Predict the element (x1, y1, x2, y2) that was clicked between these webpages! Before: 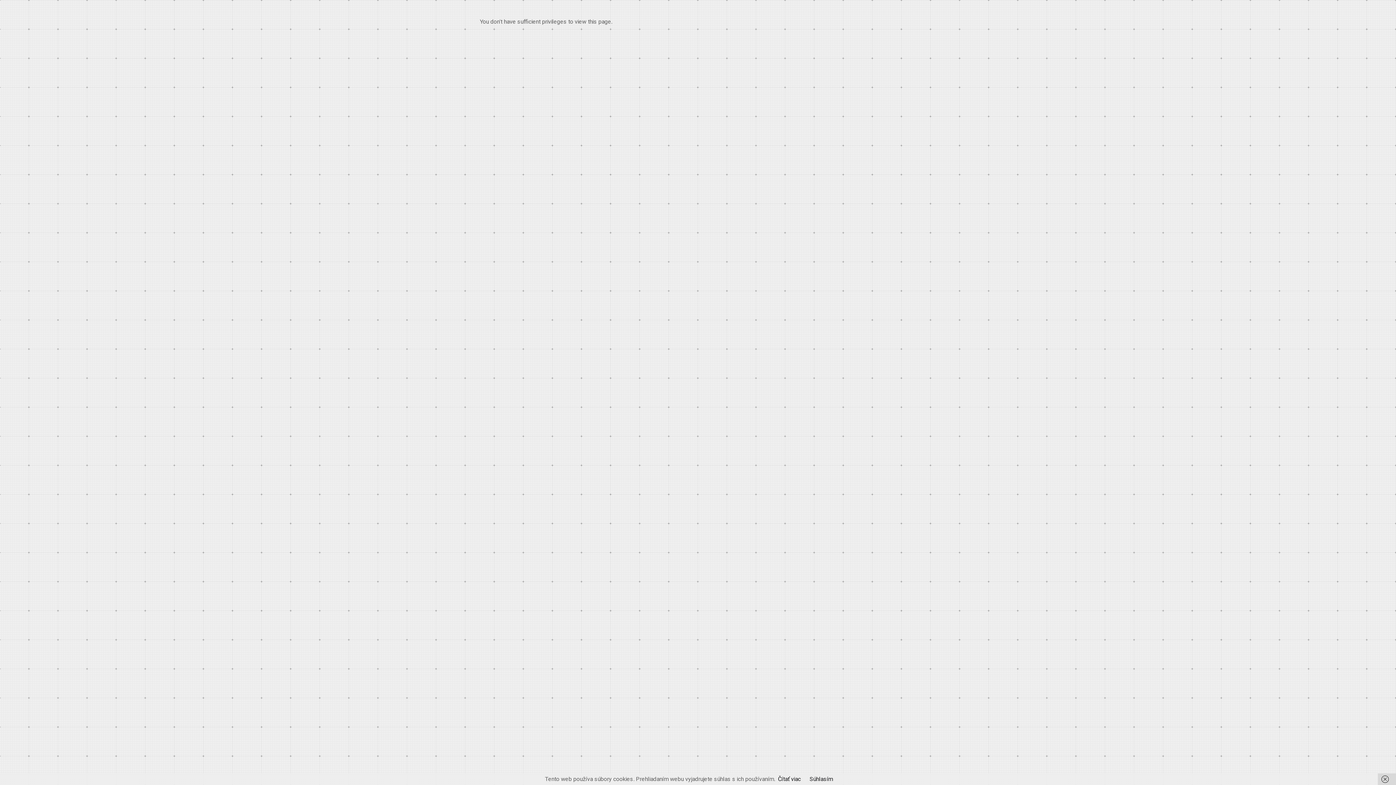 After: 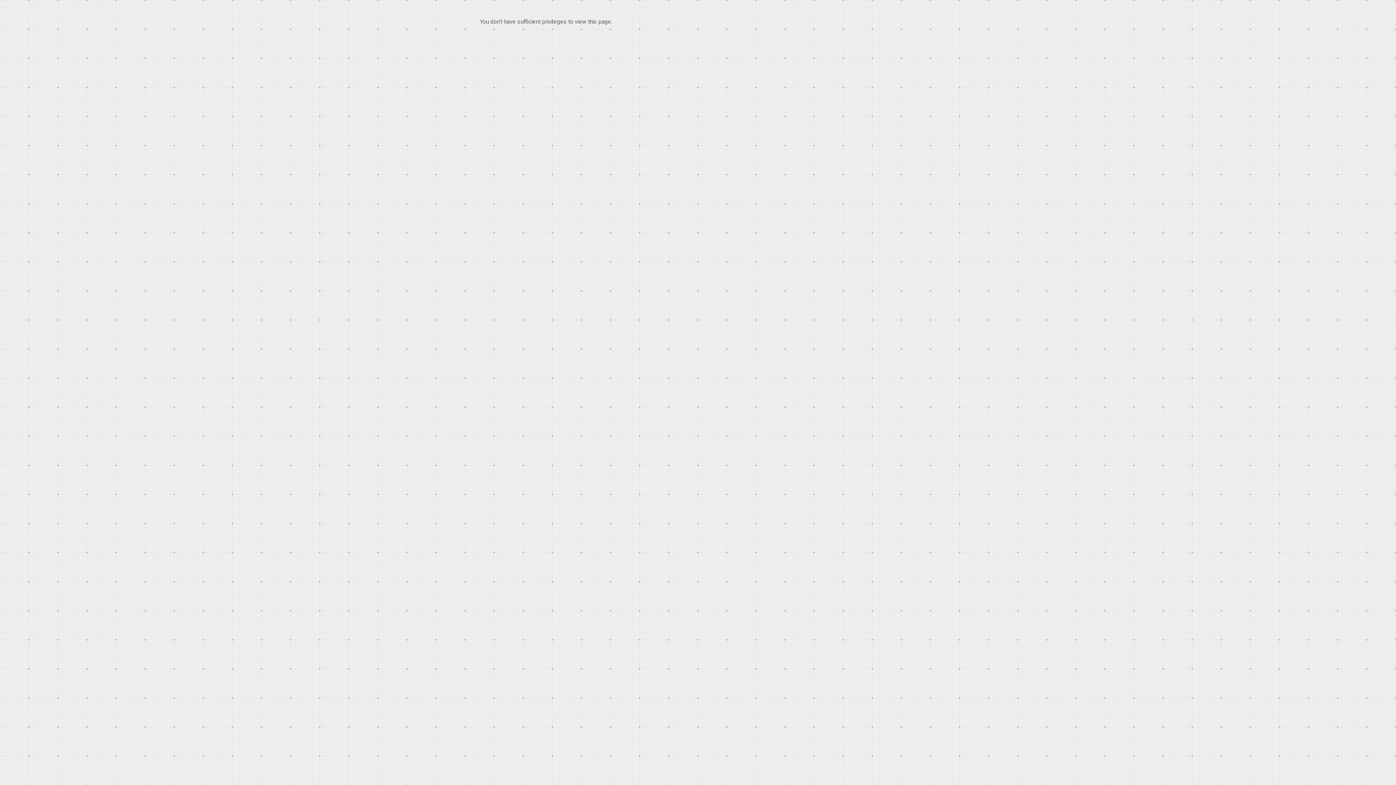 Action: label: Súhlasím bbox: (809, 775, 833, 784)